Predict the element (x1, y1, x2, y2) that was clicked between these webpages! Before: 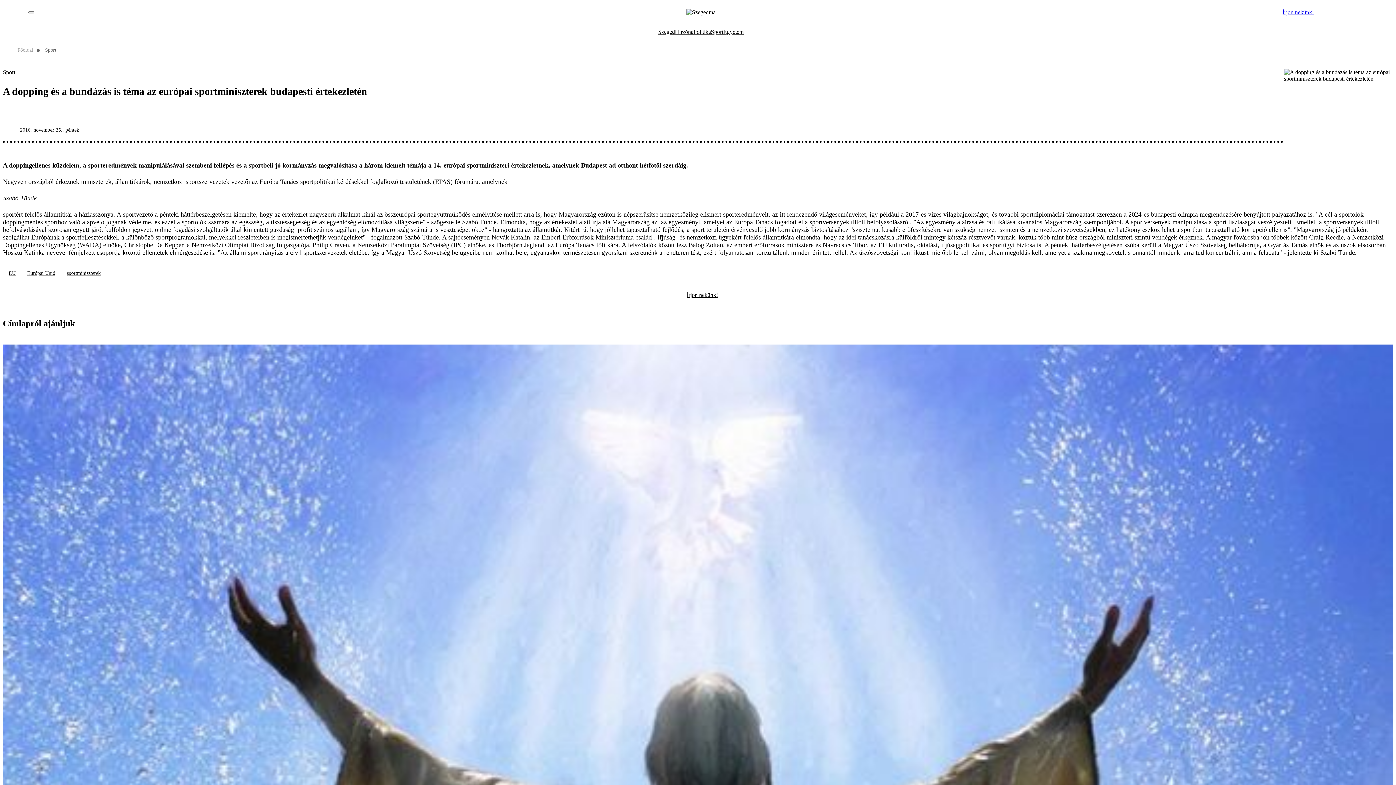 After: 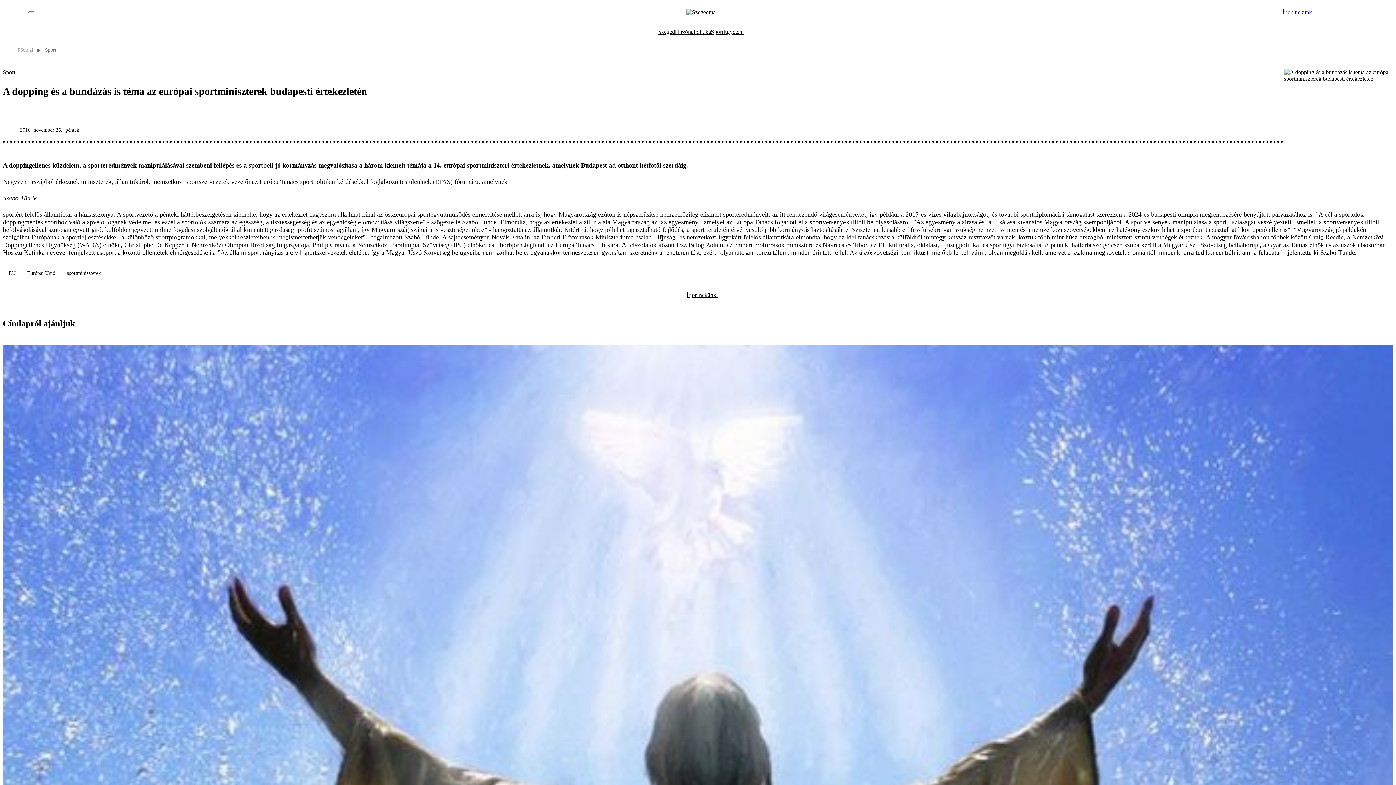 Action: bbox: (1261, 124, 1272, 136)